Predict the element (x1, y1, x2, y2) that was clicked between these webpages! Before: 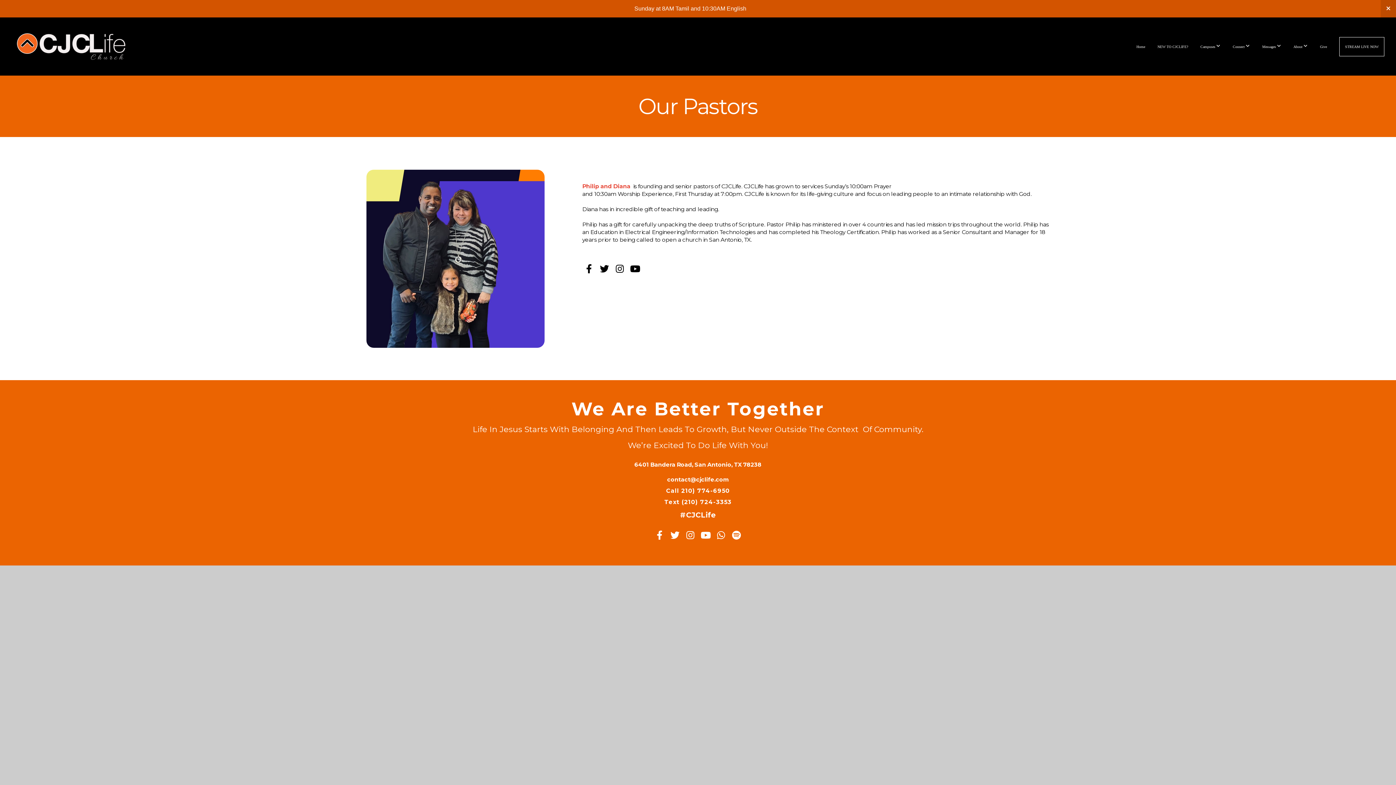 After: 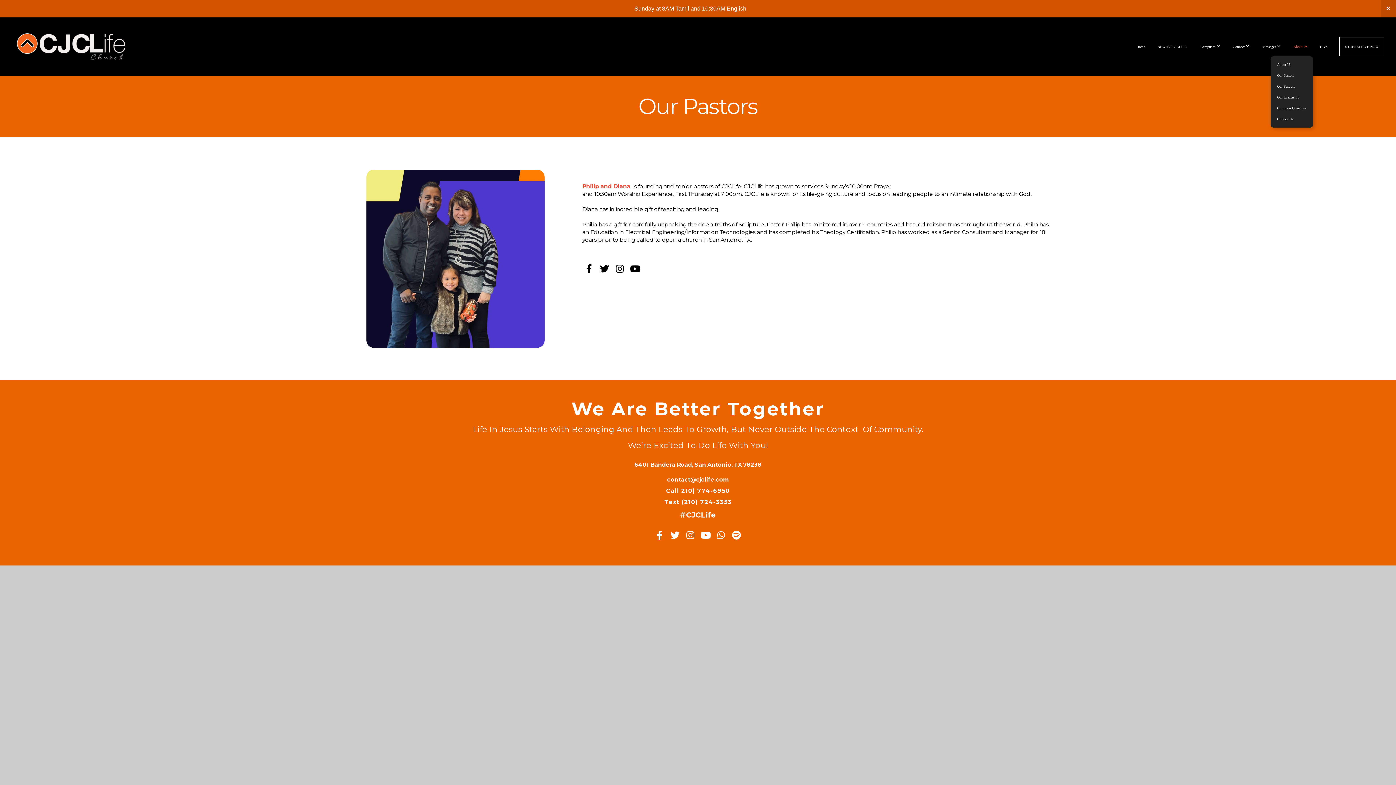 Action: label: About  bbox: (1288, 36, 1313, 56)